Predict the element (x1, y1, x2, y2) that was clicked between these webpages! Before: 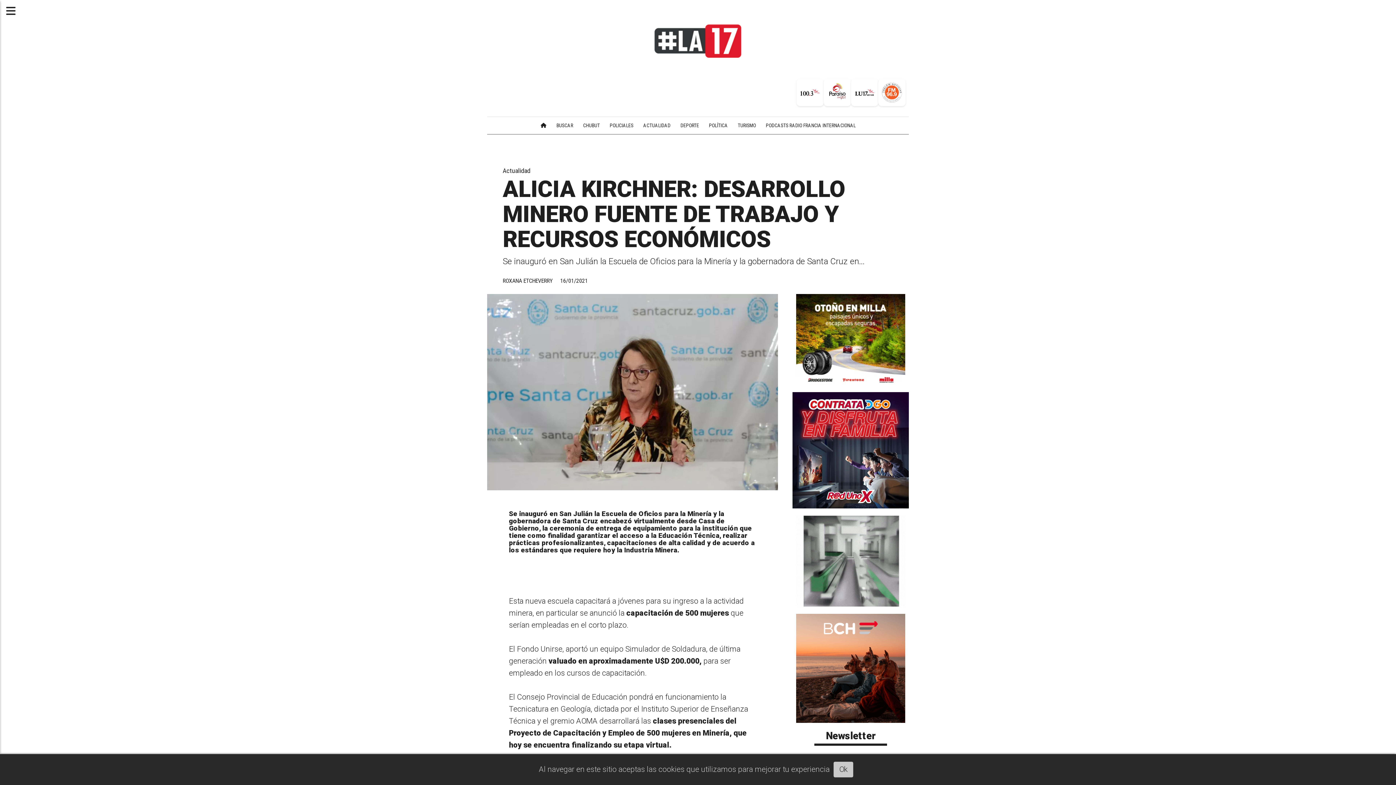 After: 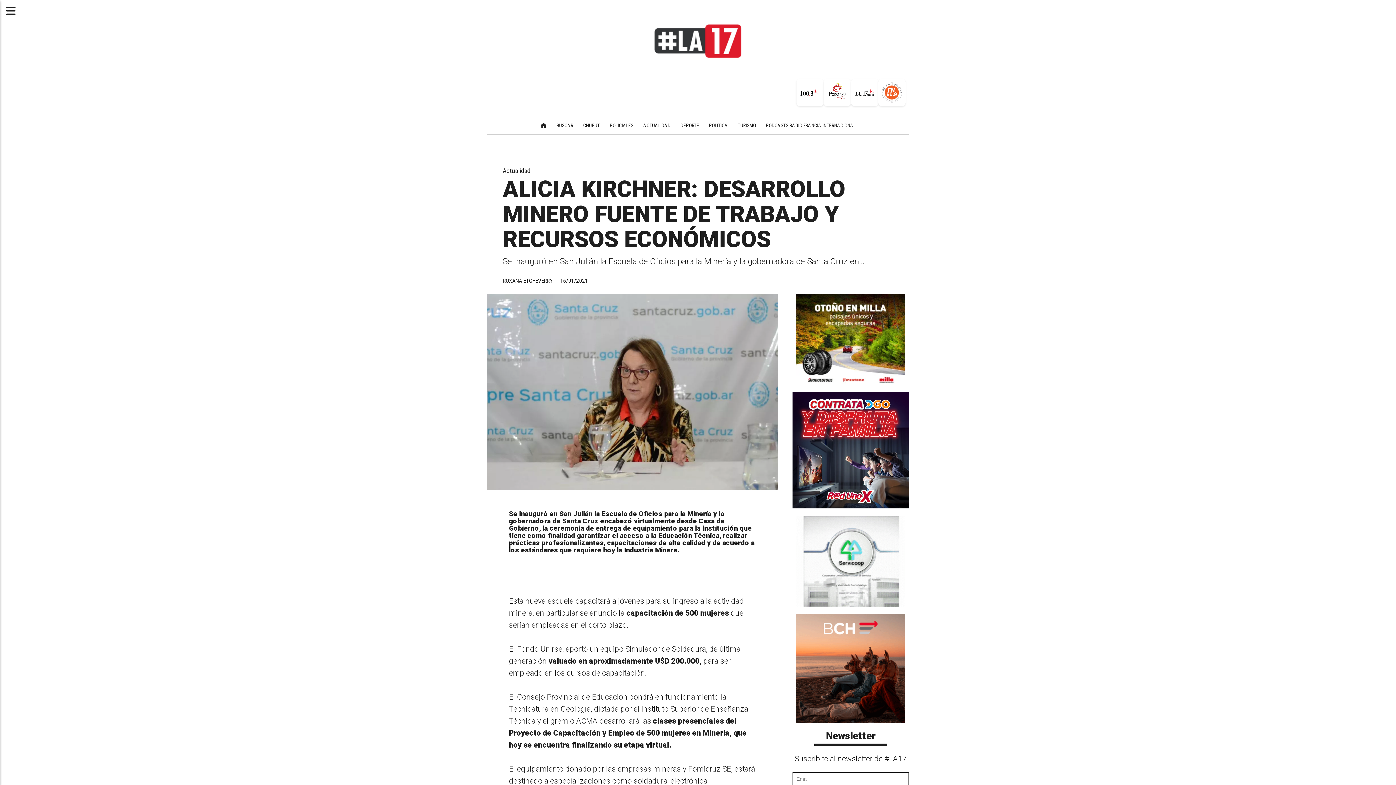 Action: bbox: (833, 762, 853, 777) label: Ok